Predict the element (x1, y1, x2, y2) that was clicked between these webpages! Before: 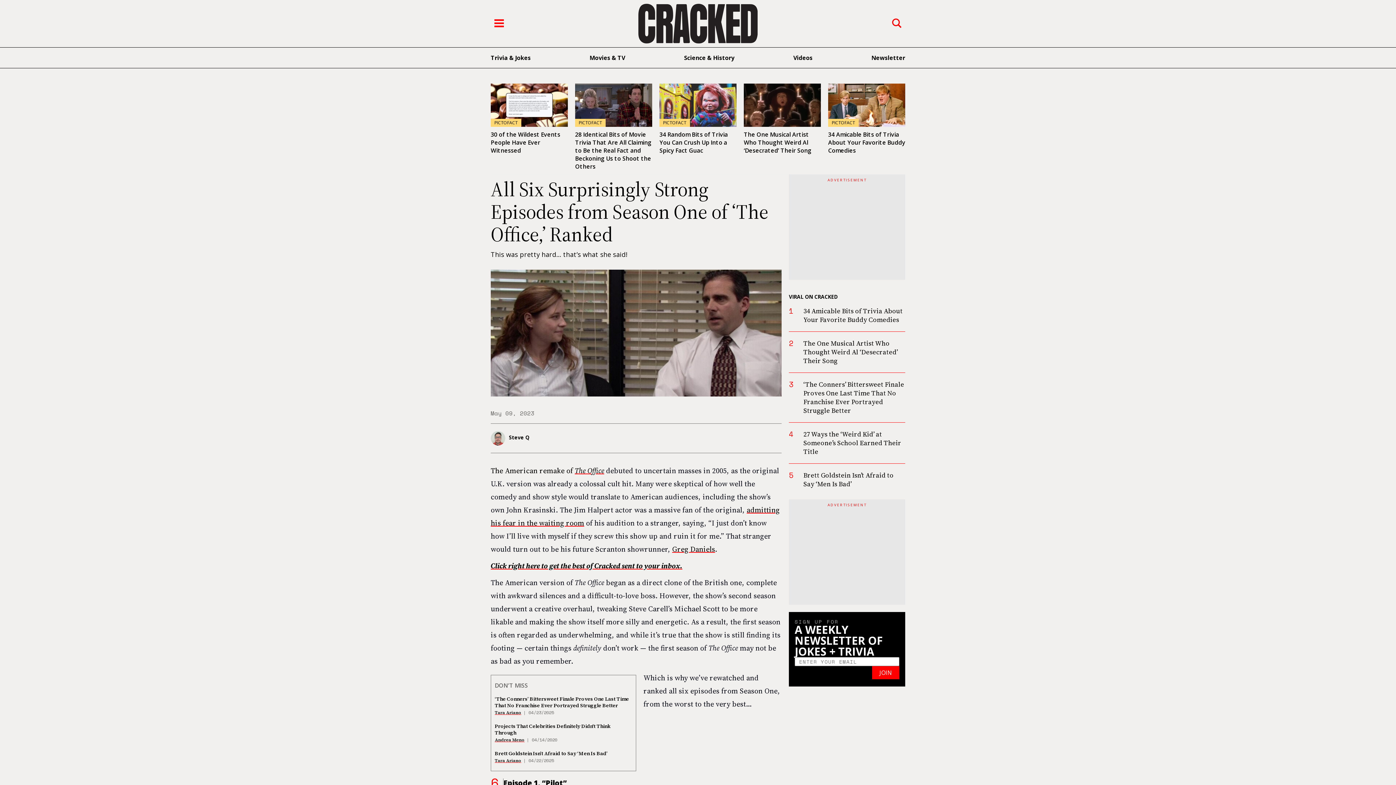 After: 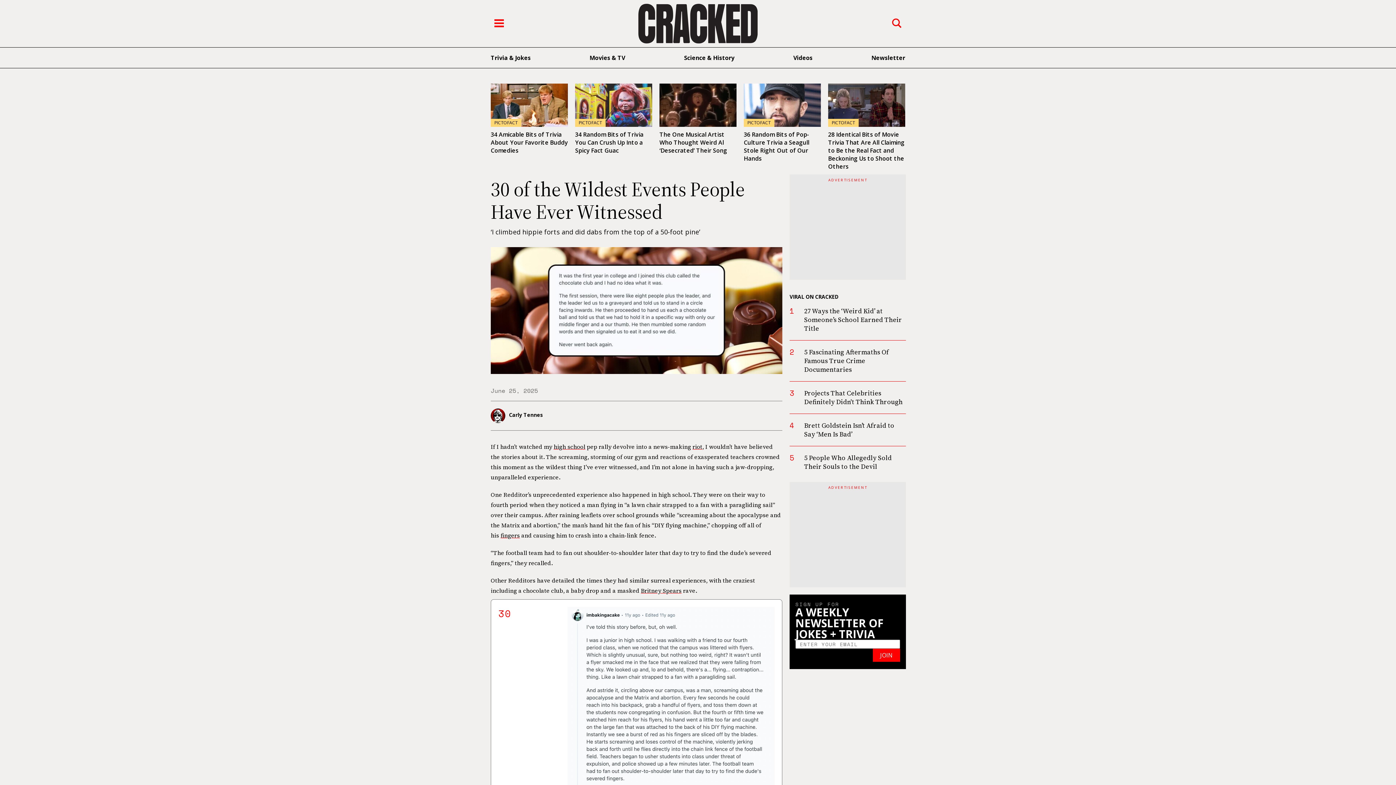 Action: bbox: (490, 130, 560, 154) label: 30 of the Wildest Events People Have Ever Witnessed